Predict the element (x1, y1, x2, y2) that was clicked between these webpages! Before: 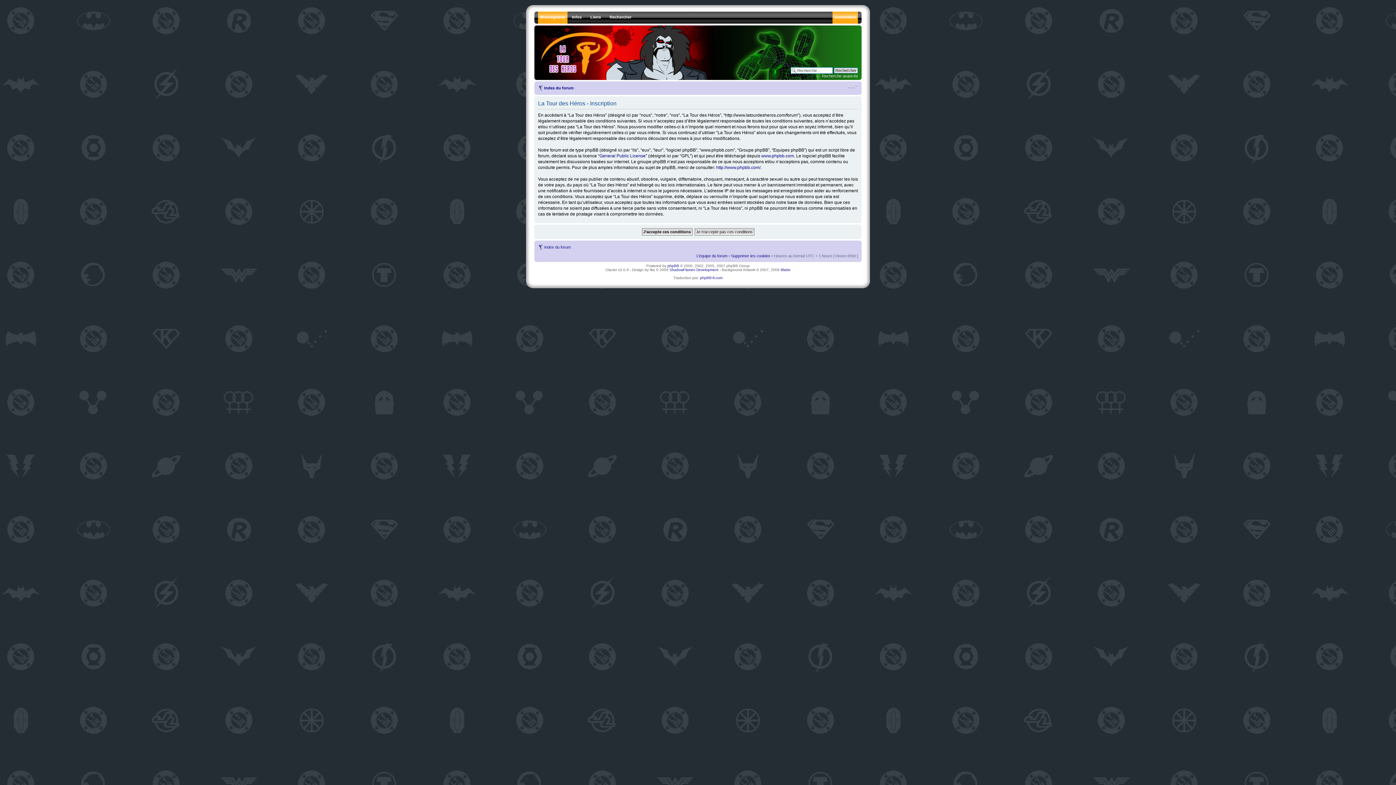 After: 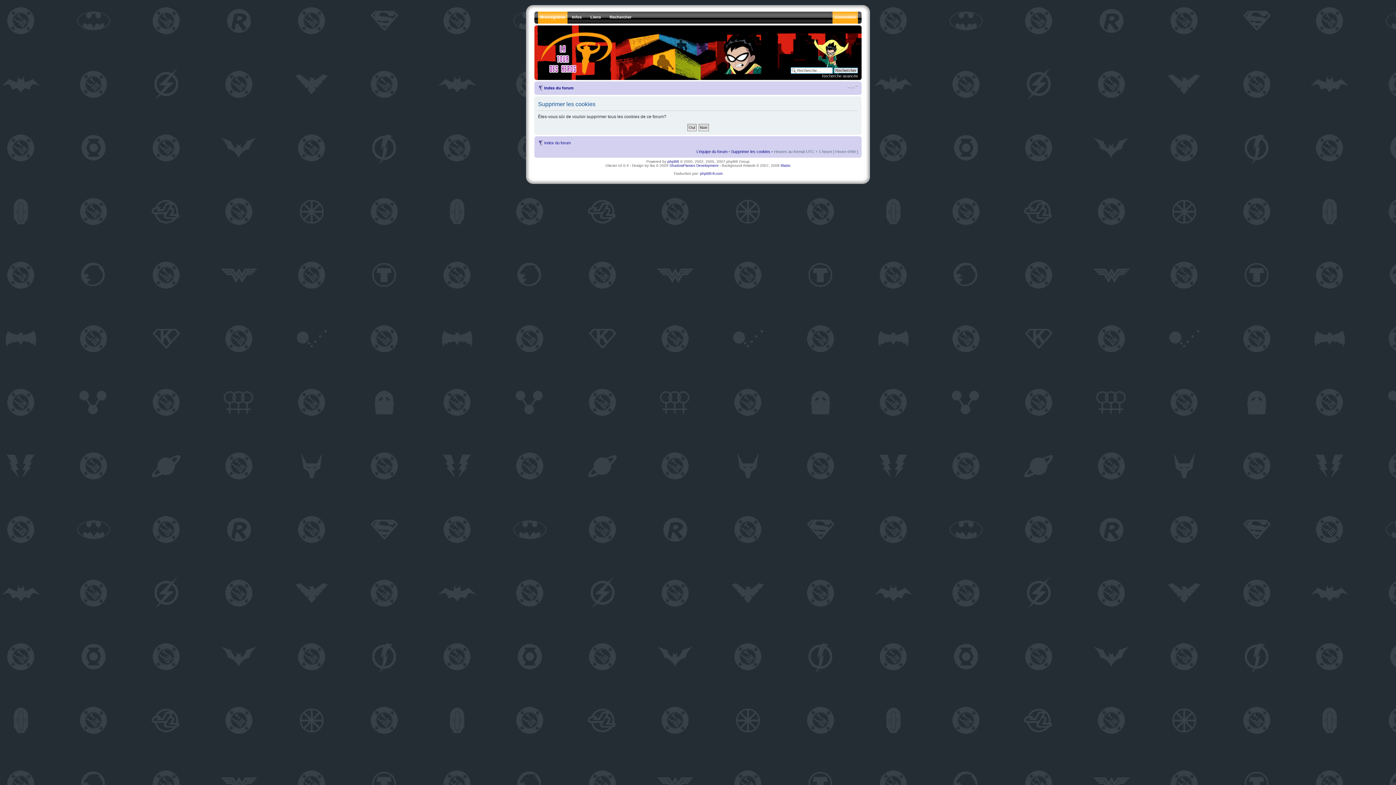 Action: bbox: (731, 253, 770, 258) label: Supprimer les cookies